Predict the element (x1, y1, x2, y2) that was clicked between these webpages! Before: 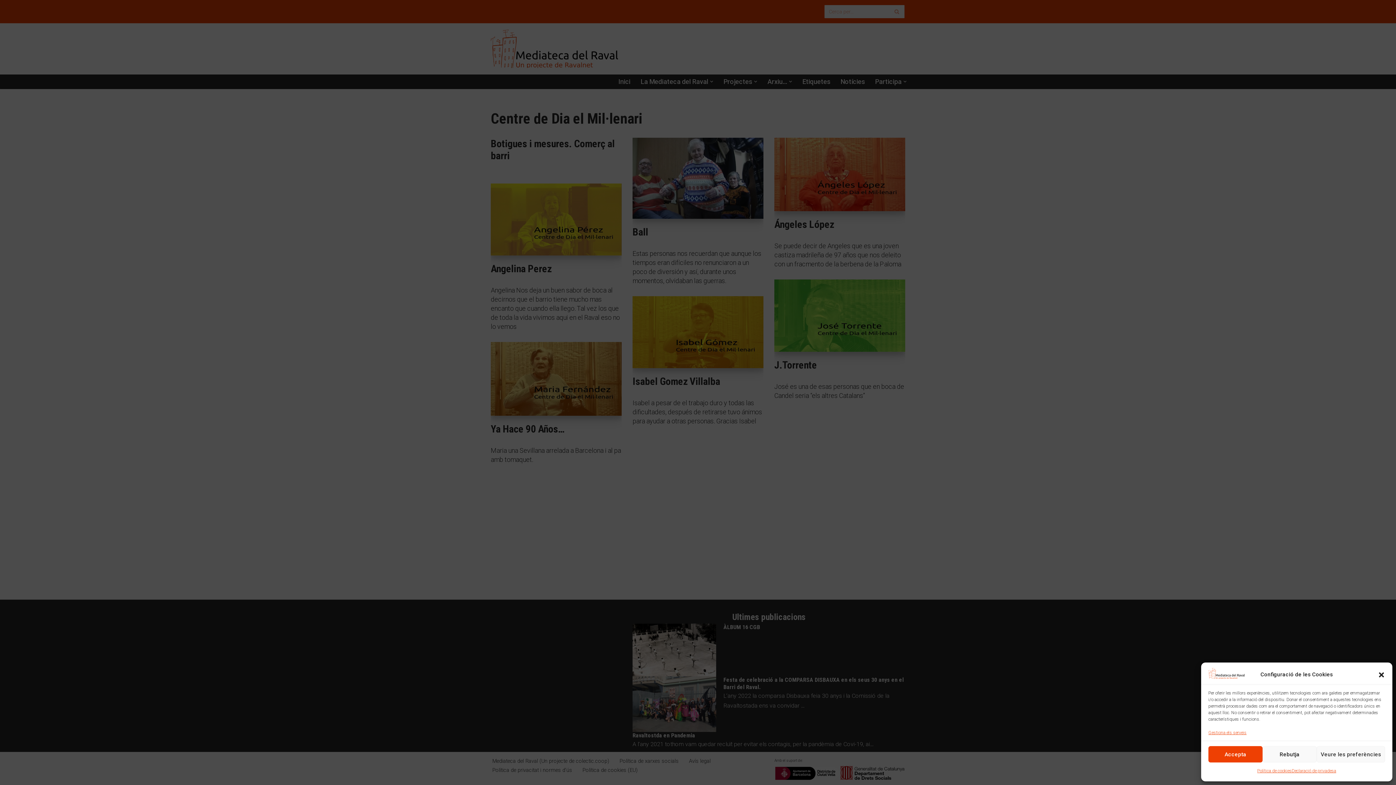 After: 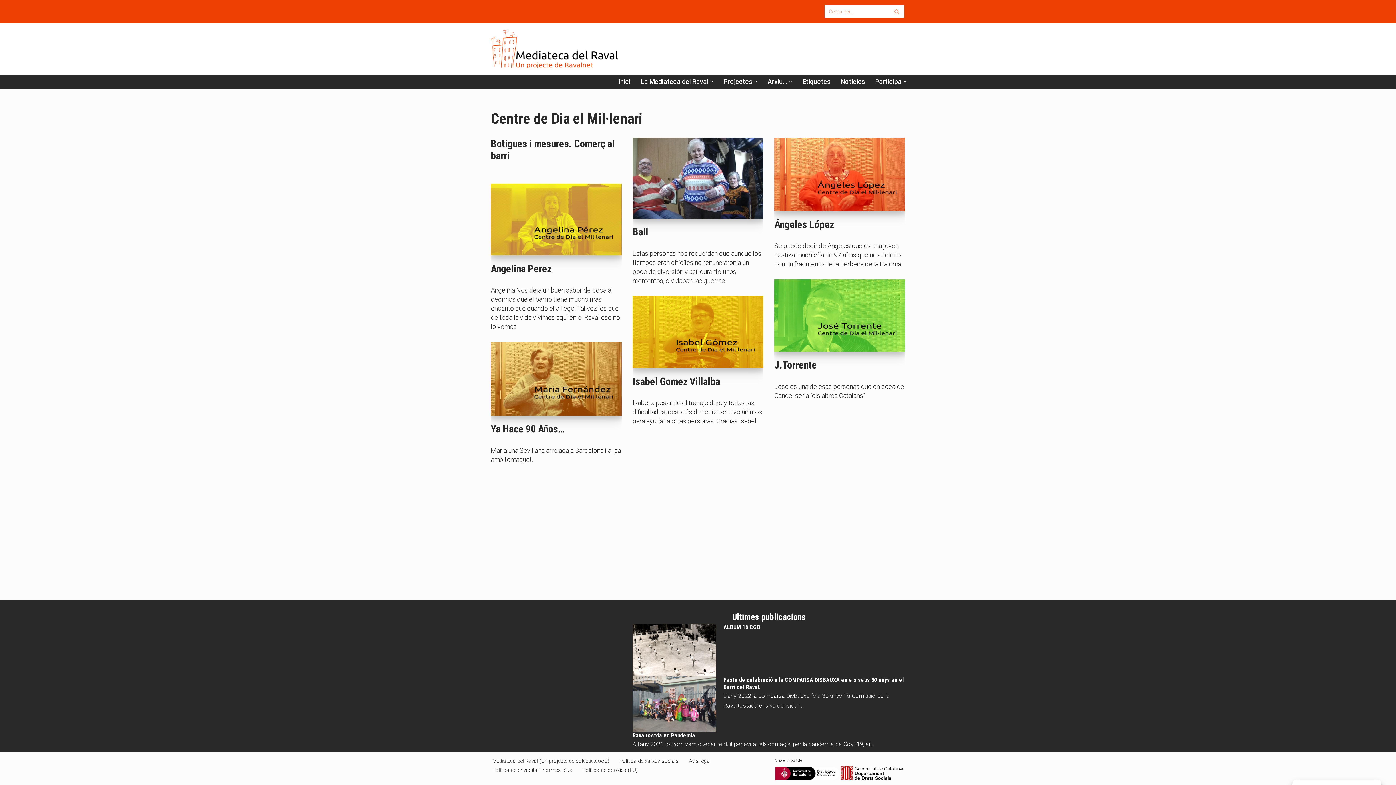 Action: label: Rebutja bbox: (1262, 746, 1317, 762)